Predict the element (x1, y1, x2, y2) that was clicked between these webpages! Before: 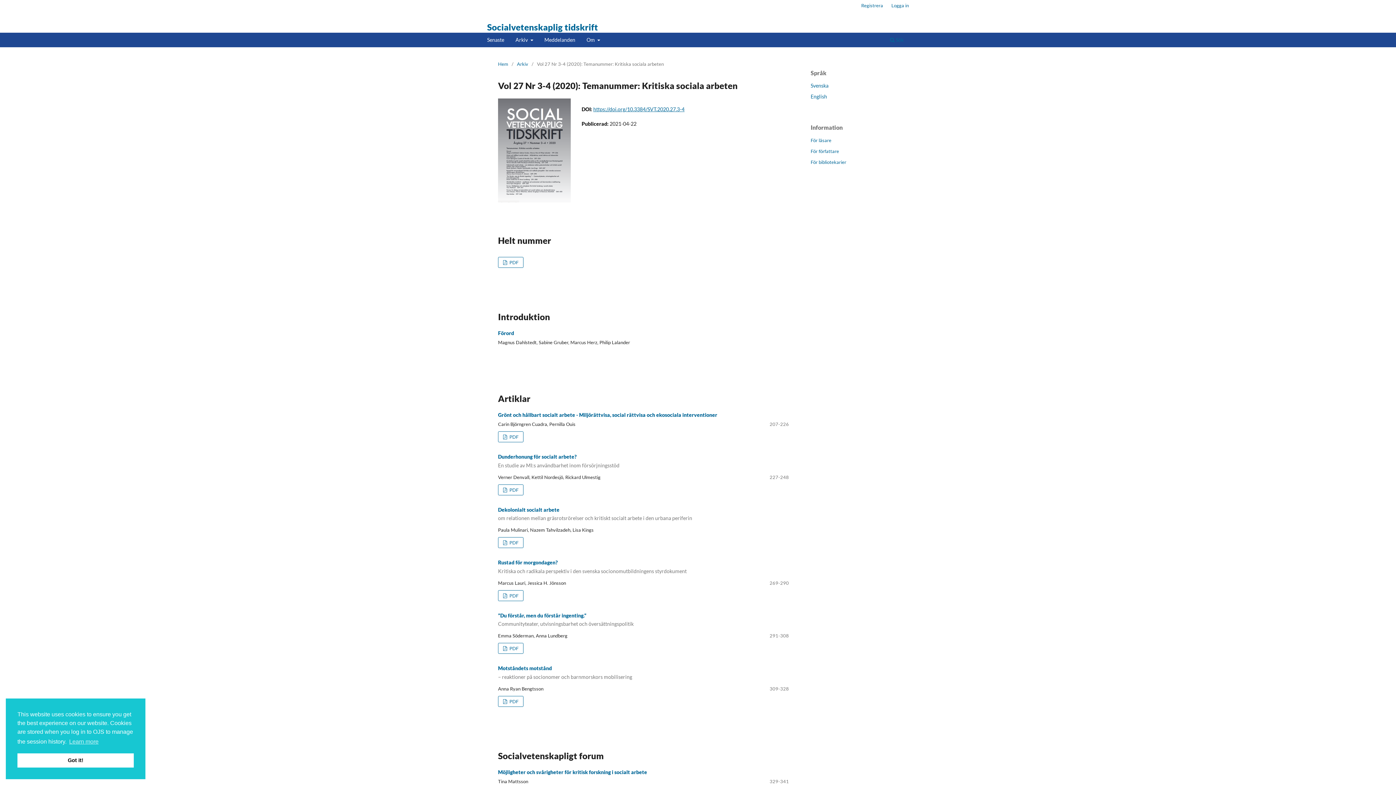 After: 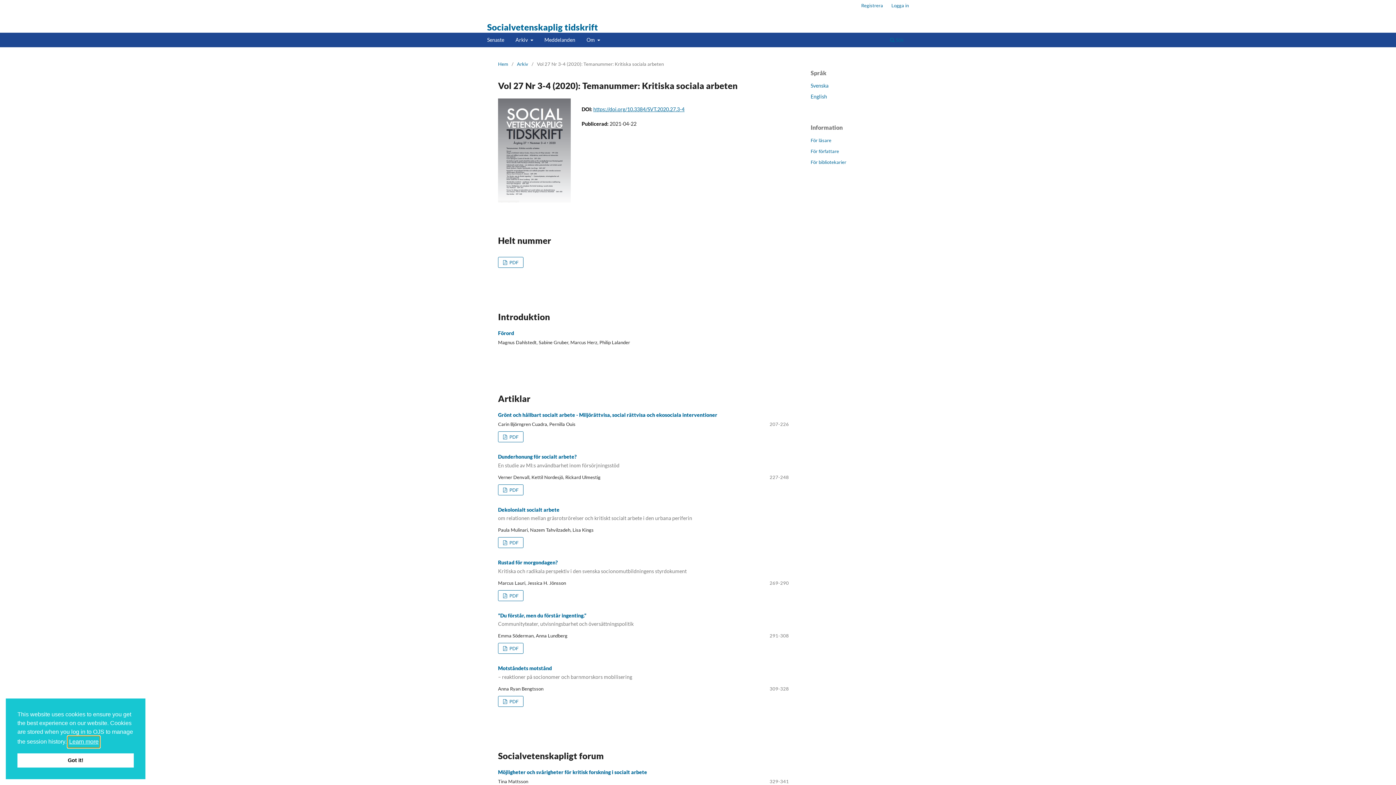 Action: label: learn more about cookies bbox: (68, 736, 99, 747)